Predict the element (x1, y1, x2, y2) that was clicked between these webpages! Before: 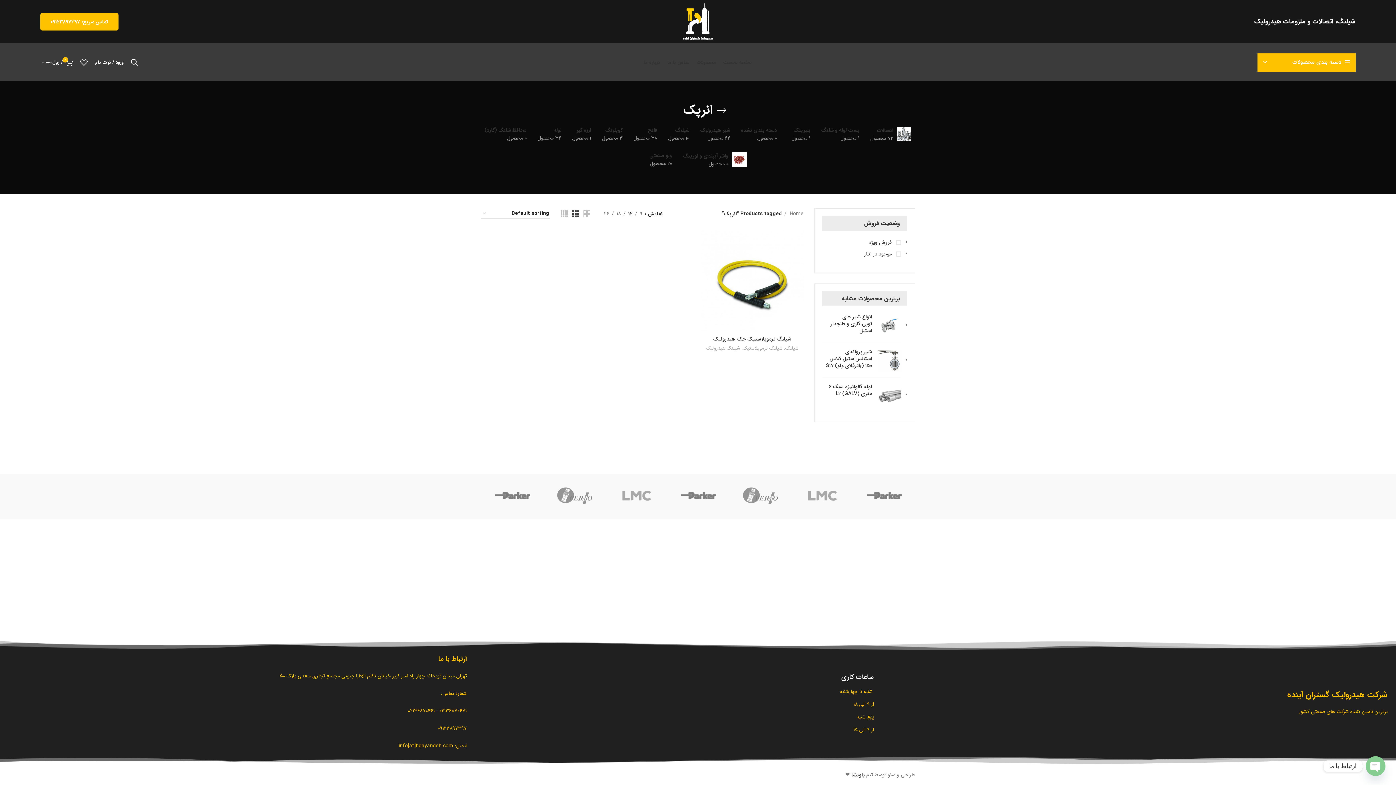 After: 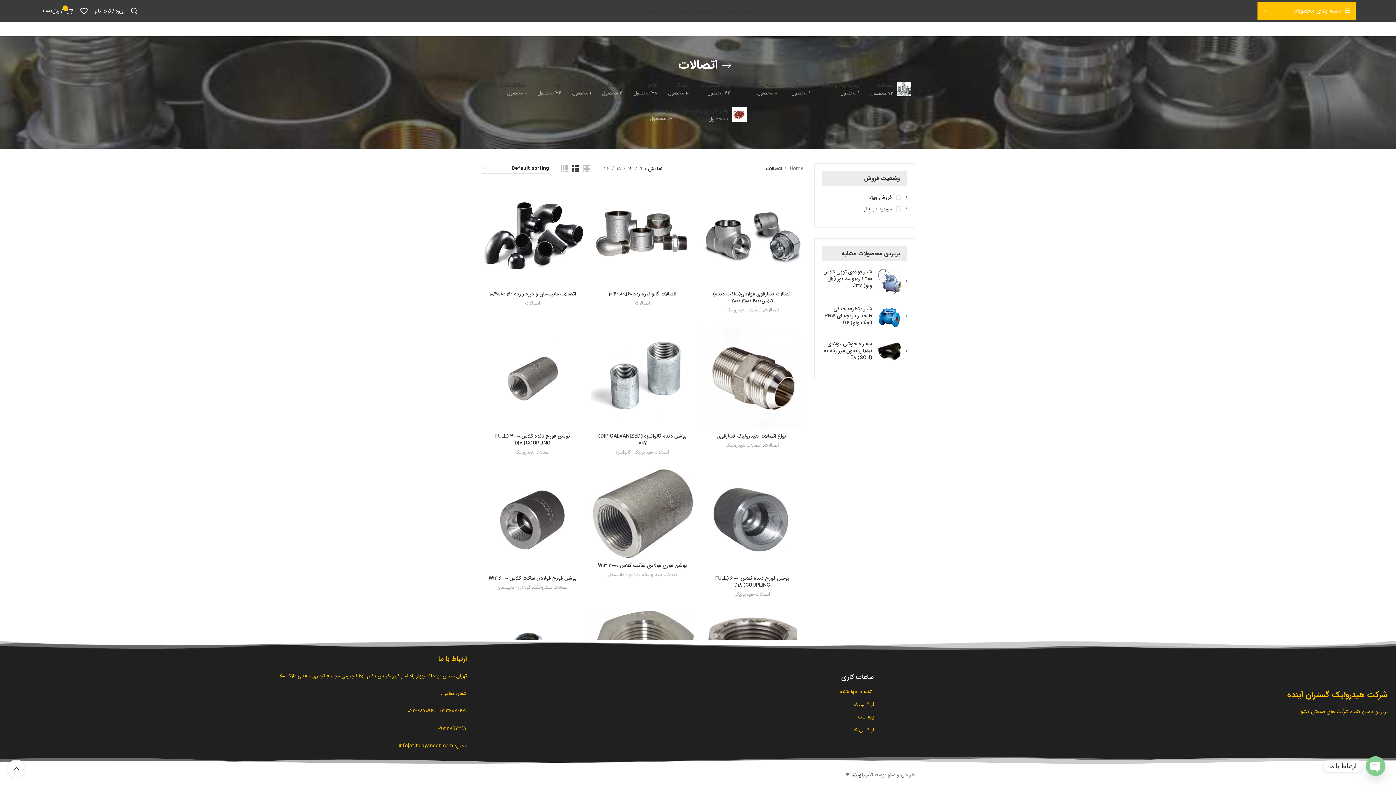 Action: bbox: (865, 121, 917, 146) label: اتصالات
72 محصول